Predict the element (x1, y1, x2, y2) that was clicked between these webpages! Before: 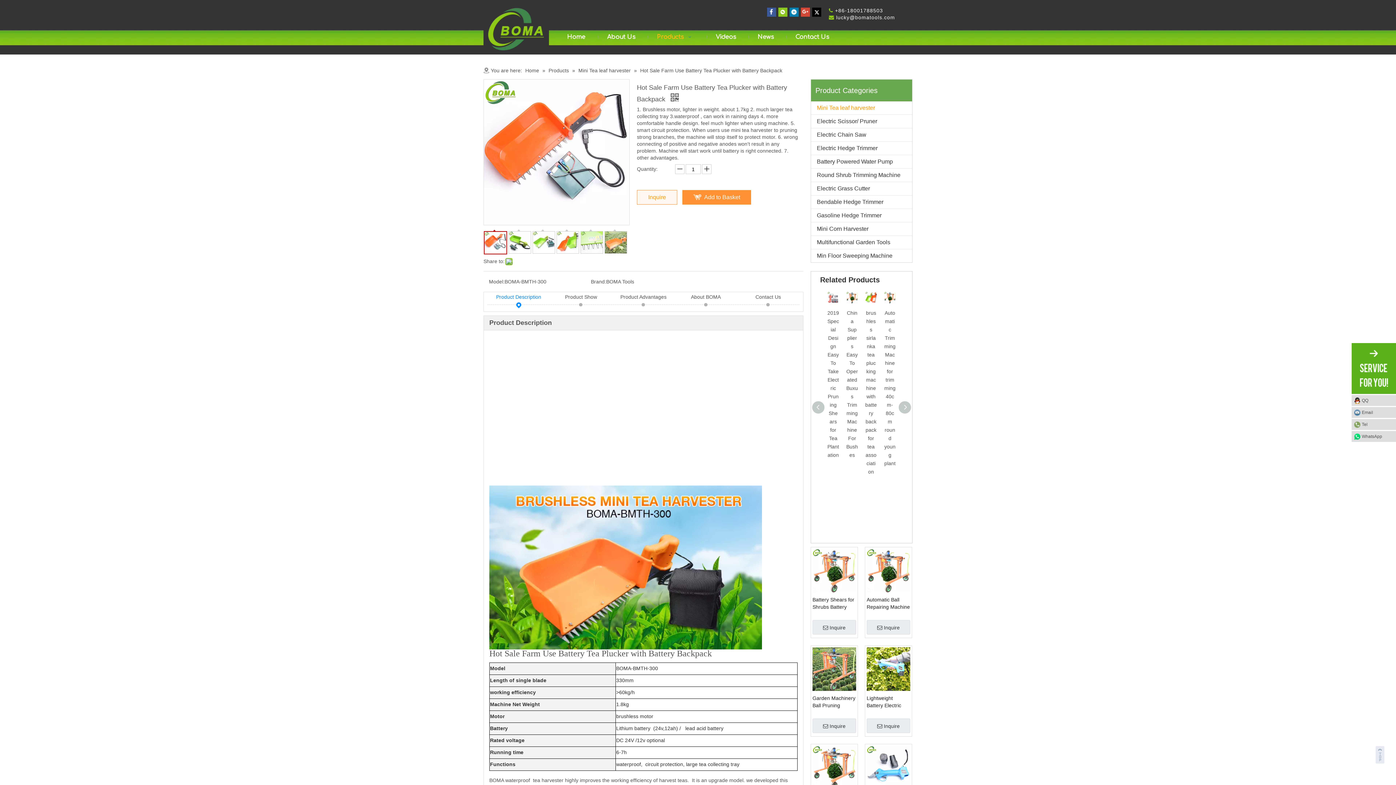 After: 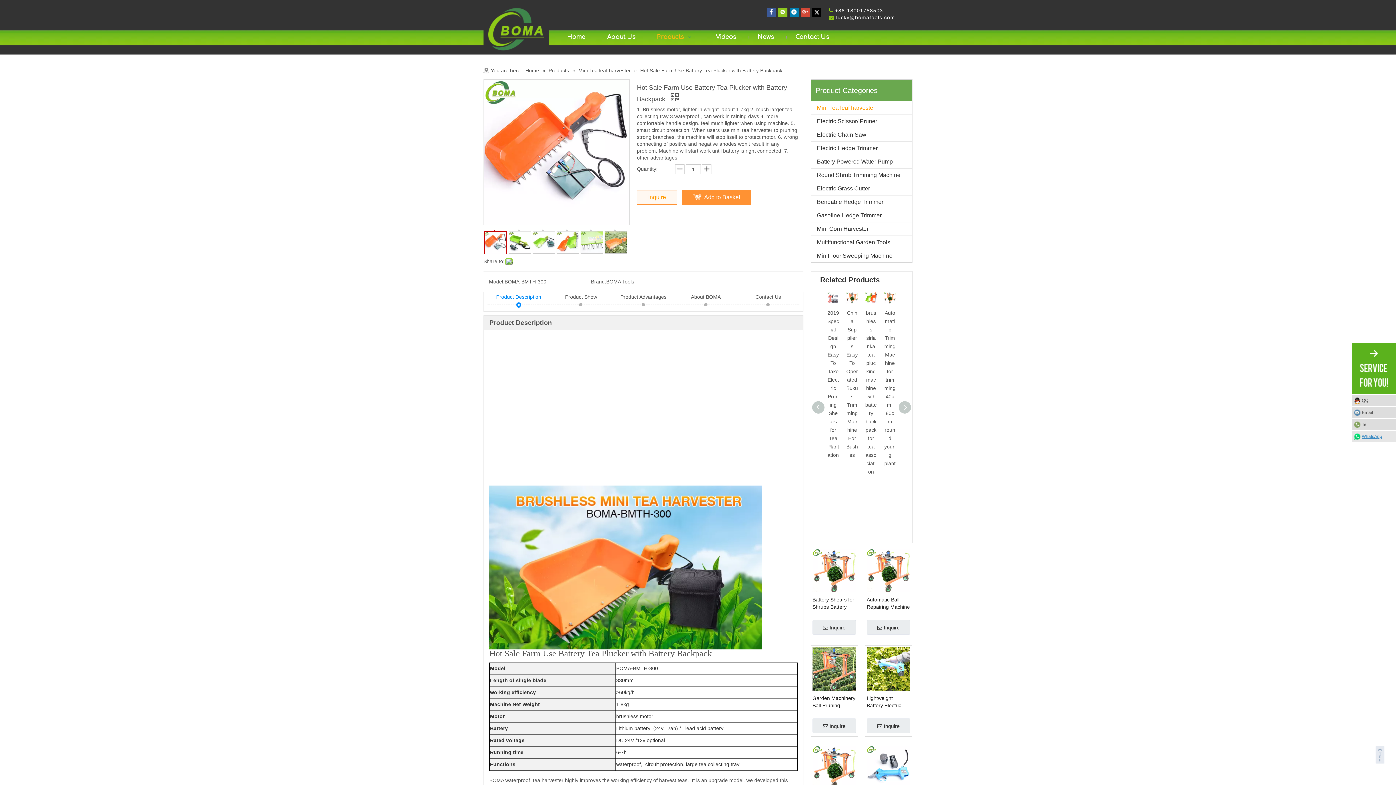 Action: label: WhatsApp bbox: (1352, 431, 1396, 442)